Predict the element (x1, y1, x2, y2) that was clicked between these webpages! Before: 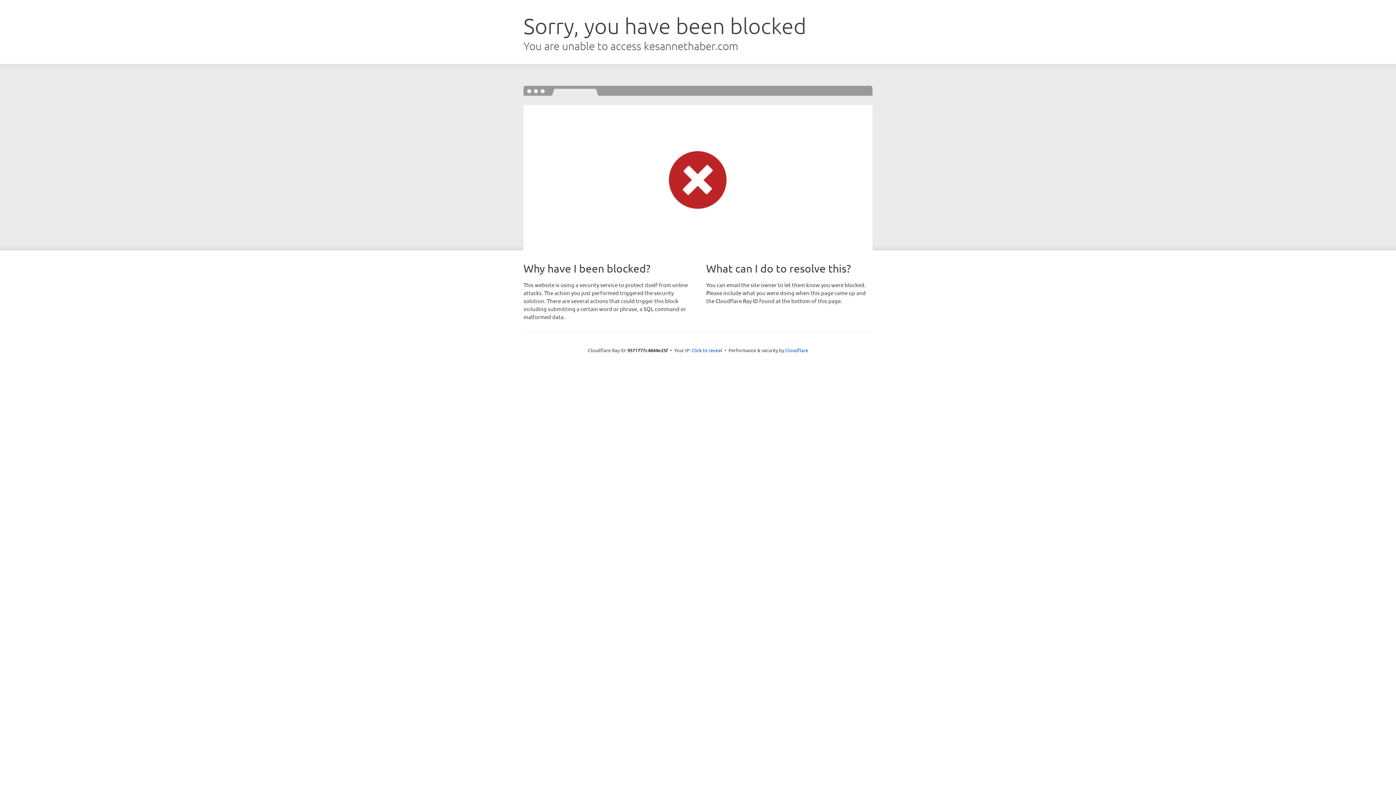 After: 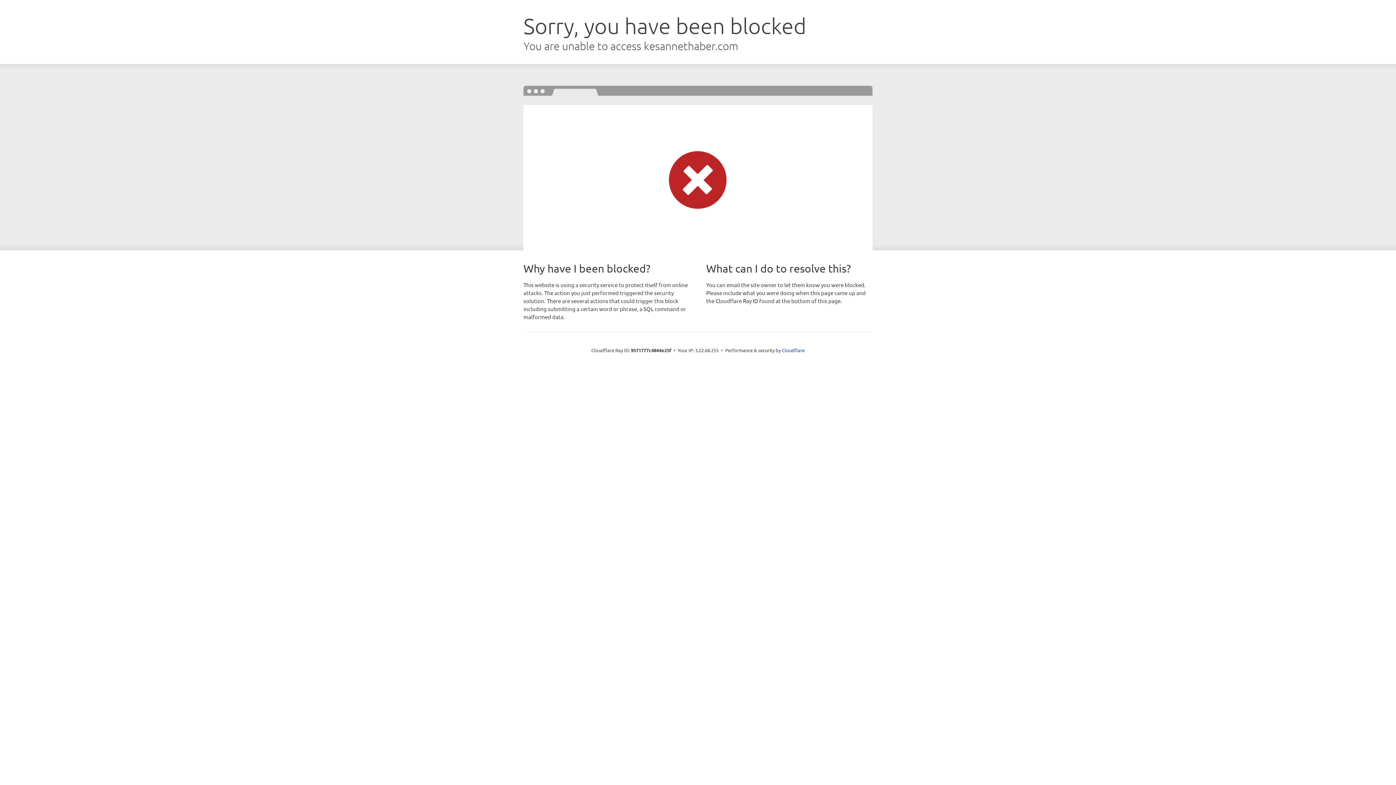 Action: bbox: (691, 346, 722, 353) label: Click to reveal